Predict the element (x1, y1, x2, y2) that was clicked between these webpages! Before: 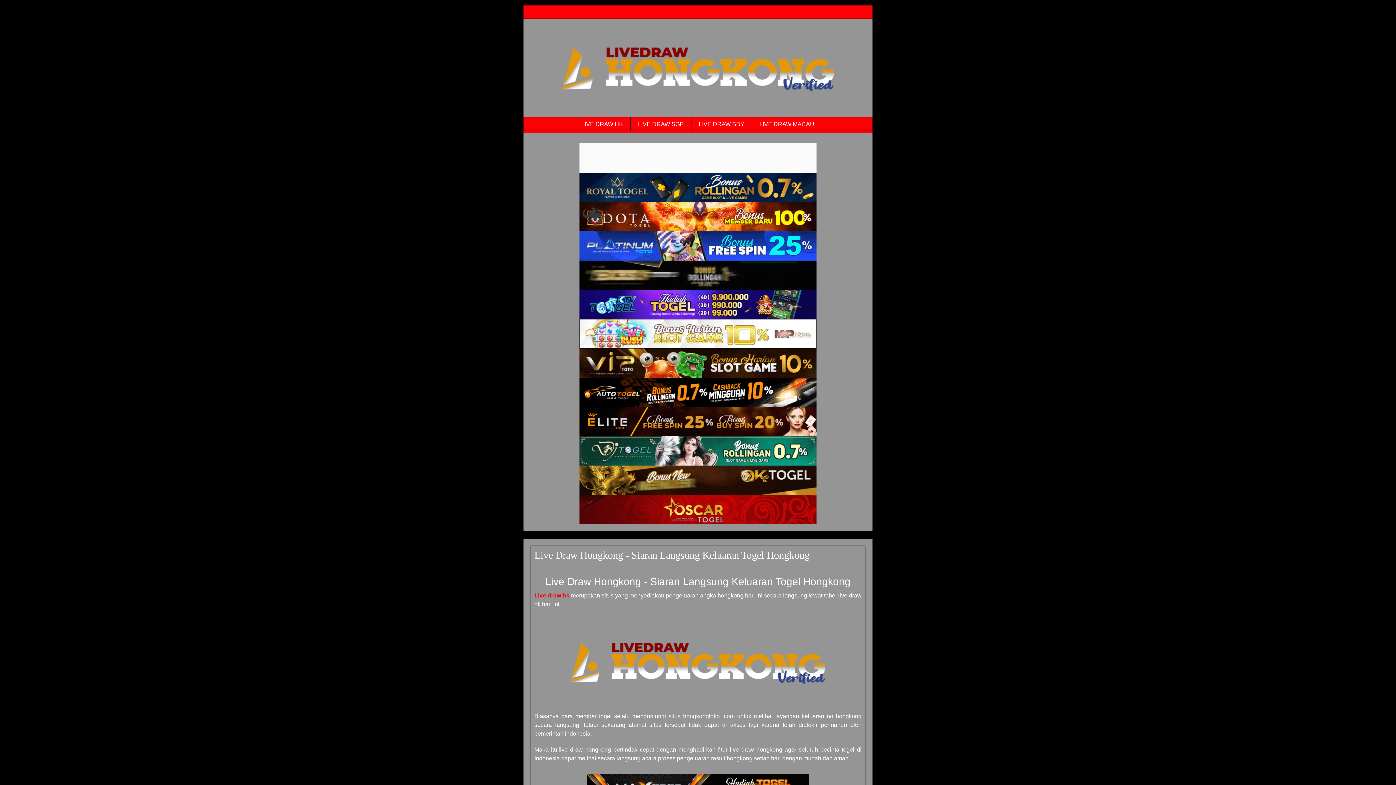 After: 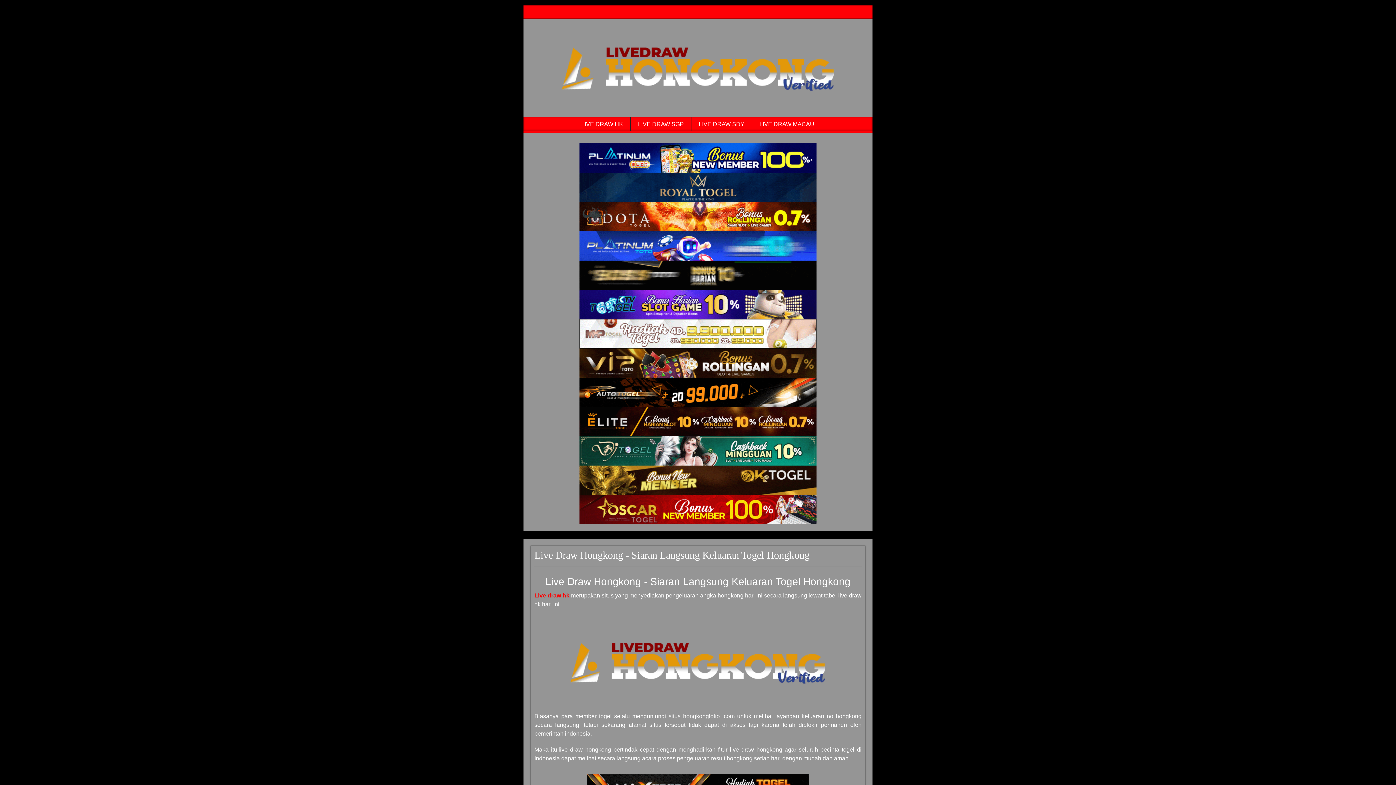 Action: bbox: (579, 495, 816, 524) label: Live Draw HK Tercepat